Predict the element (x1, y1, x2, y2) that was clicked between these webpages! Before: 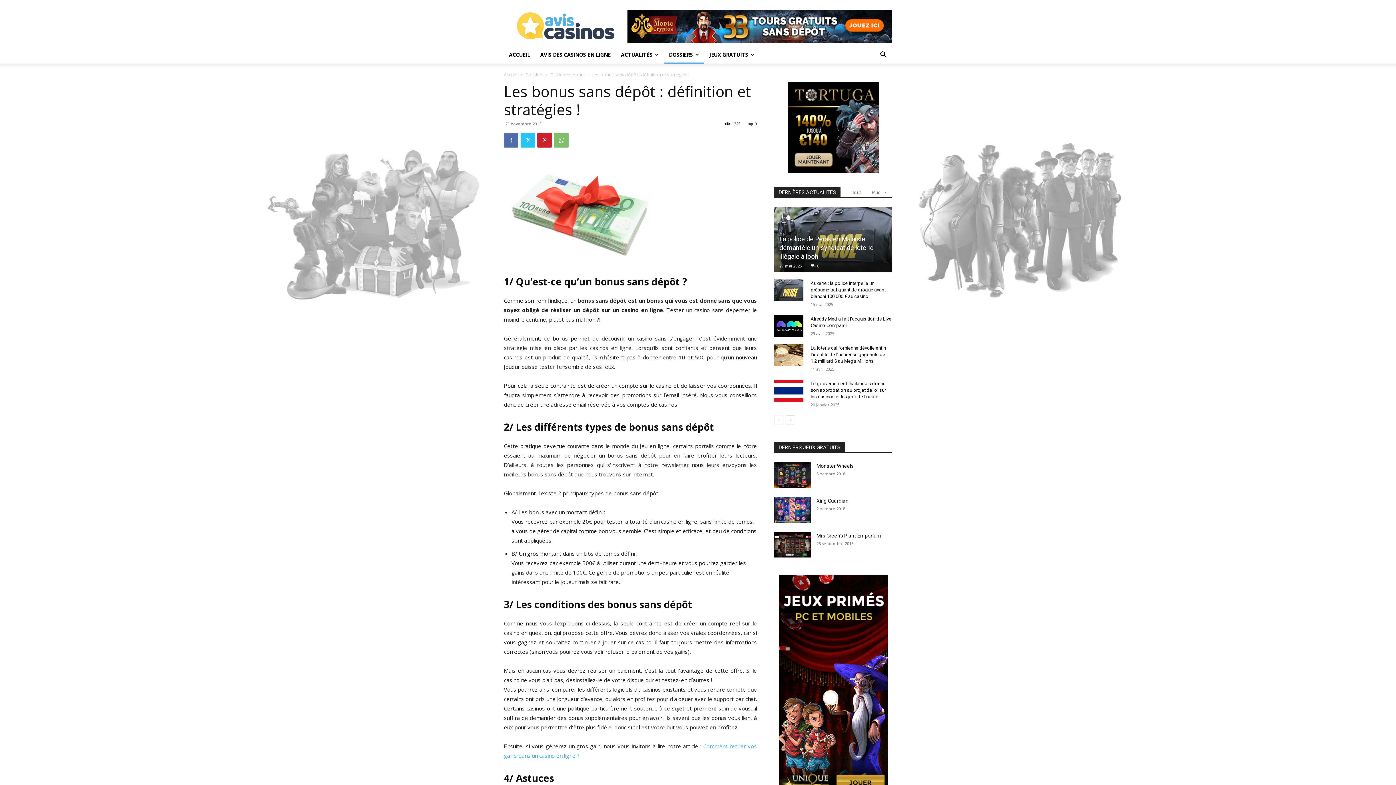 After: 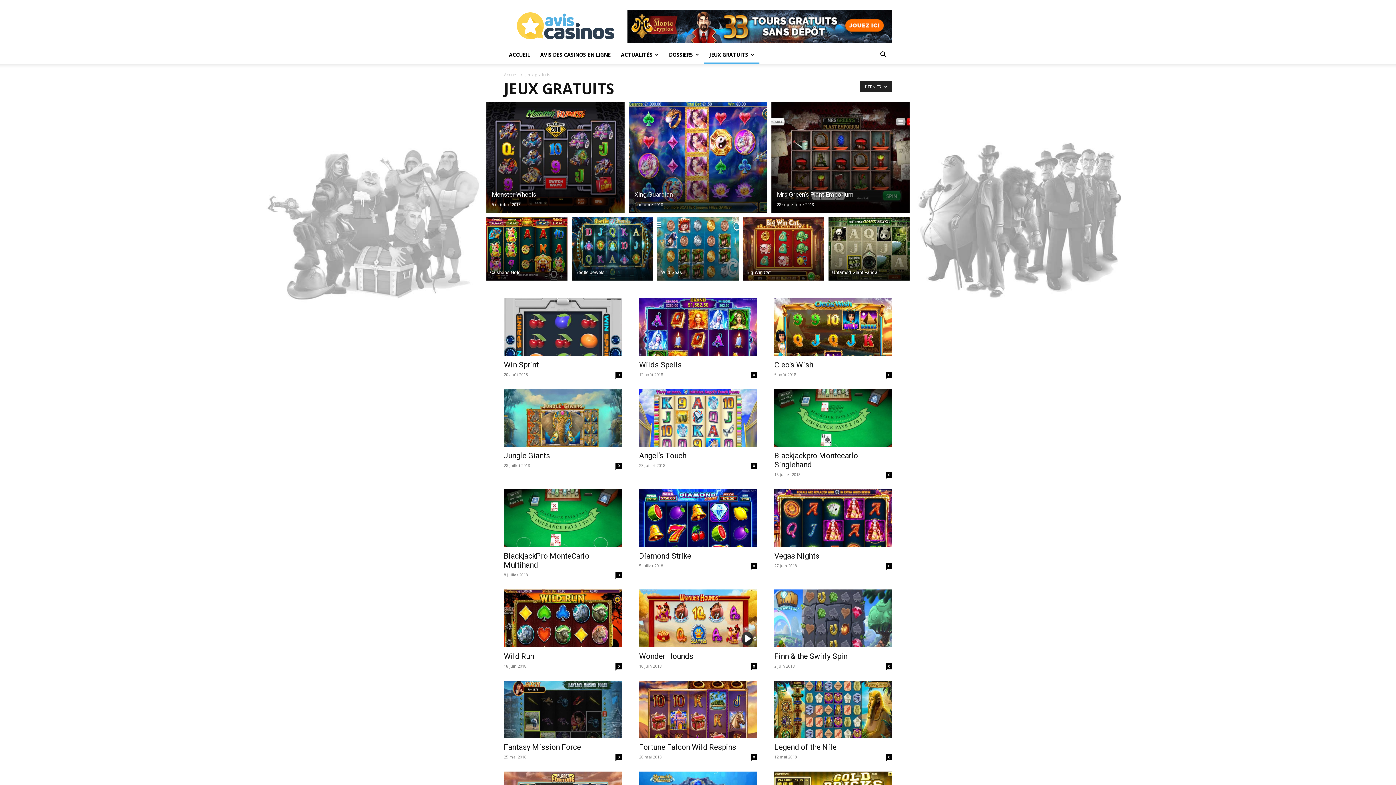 Action: label: JEUX GRATUITS bbox: (704, 46, 759, 63)